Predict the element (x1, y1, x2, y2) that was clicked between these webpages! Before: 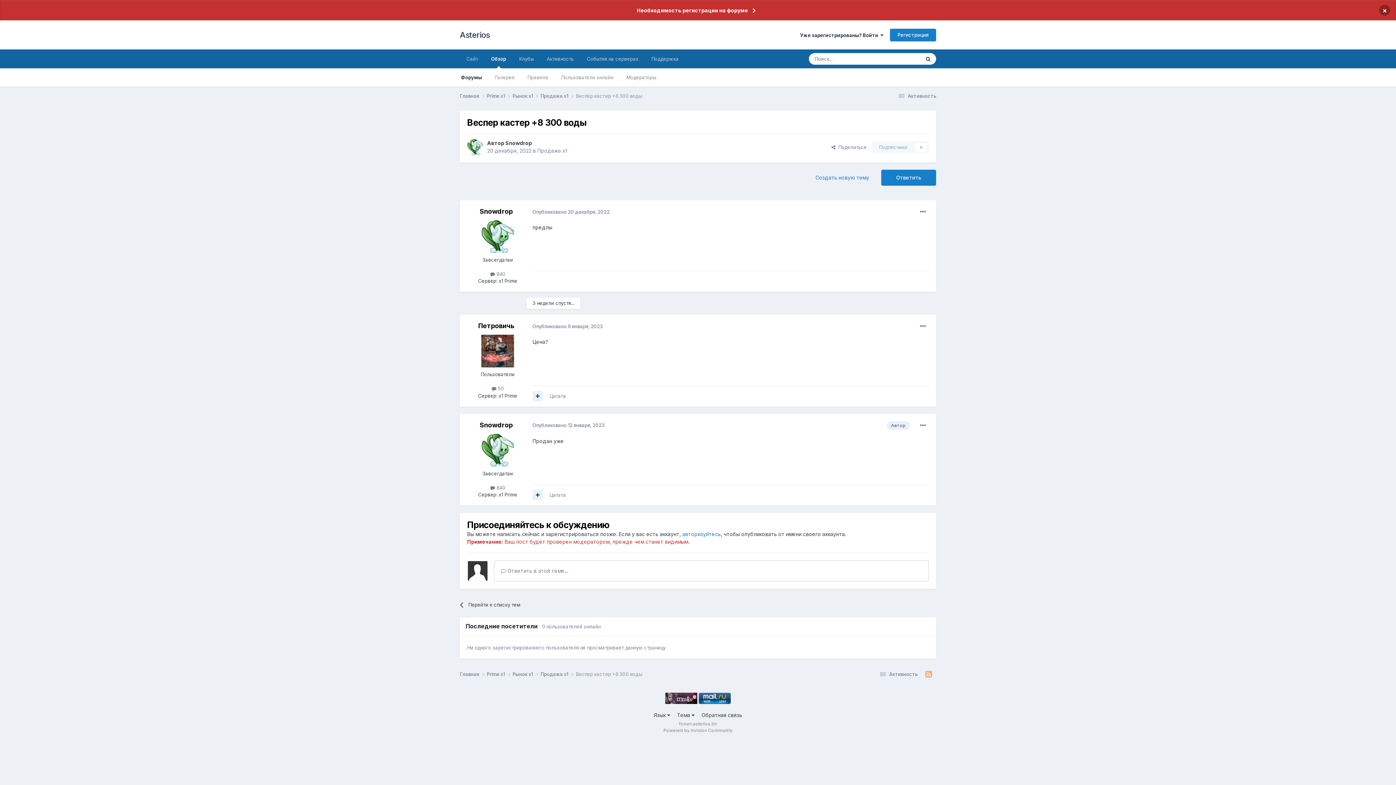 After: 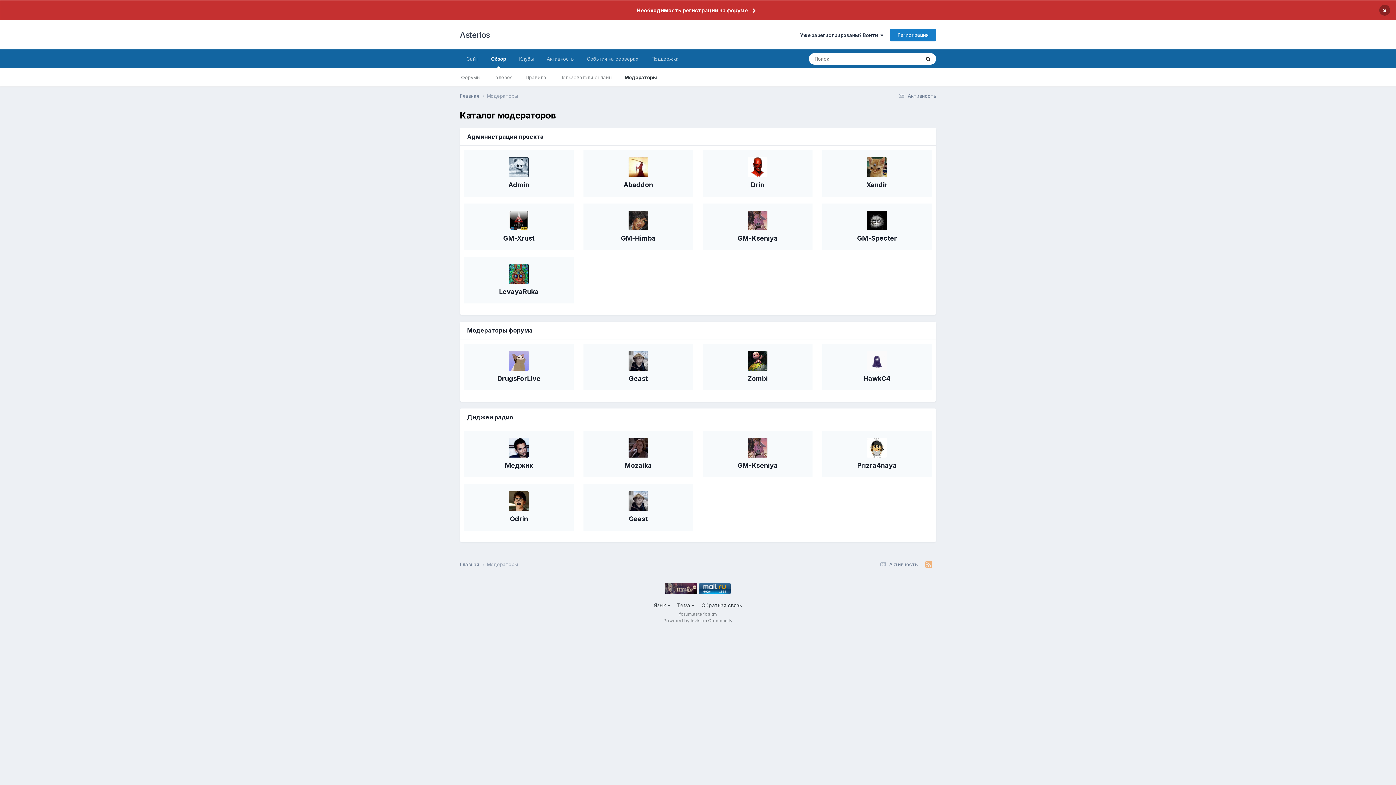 Action: label: Модераторы bbox: (620, 68, 662, 86)